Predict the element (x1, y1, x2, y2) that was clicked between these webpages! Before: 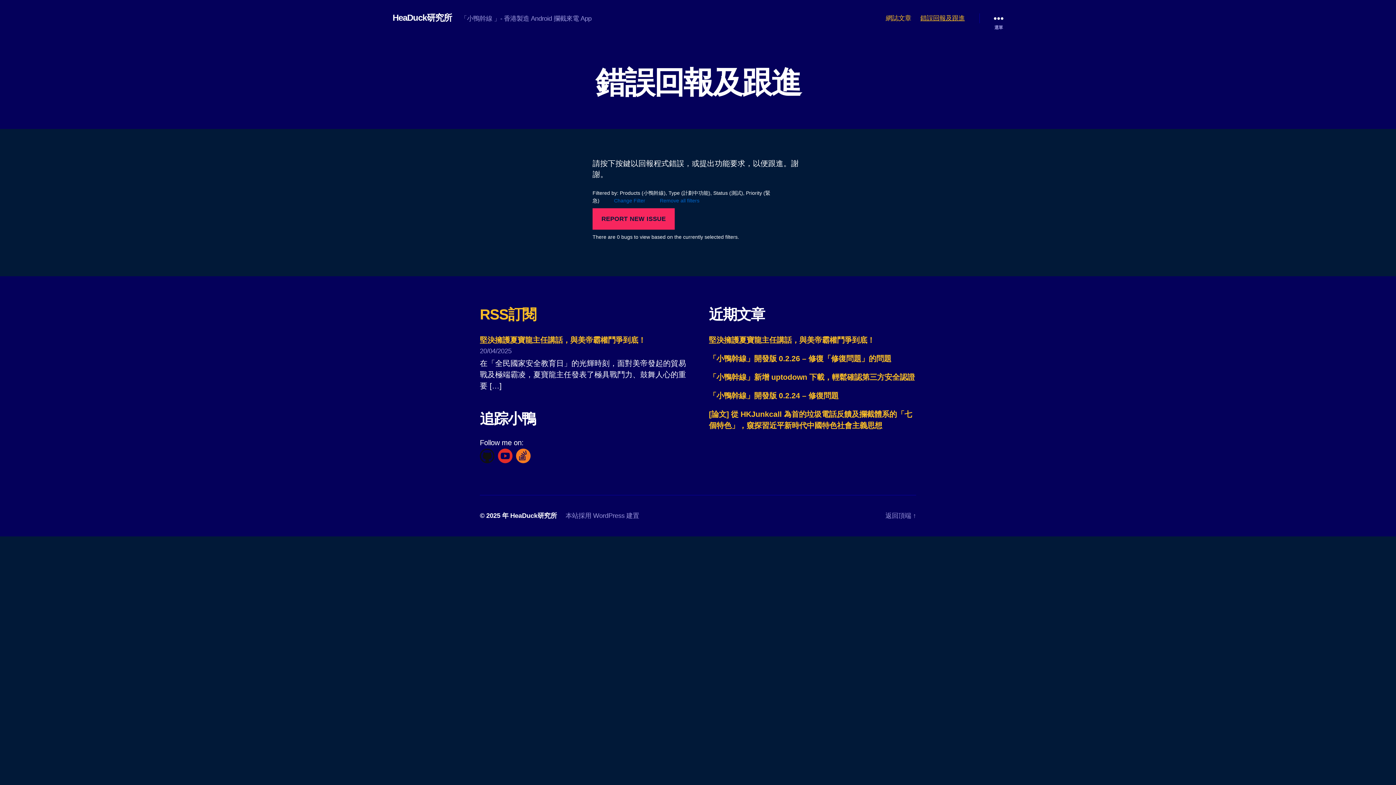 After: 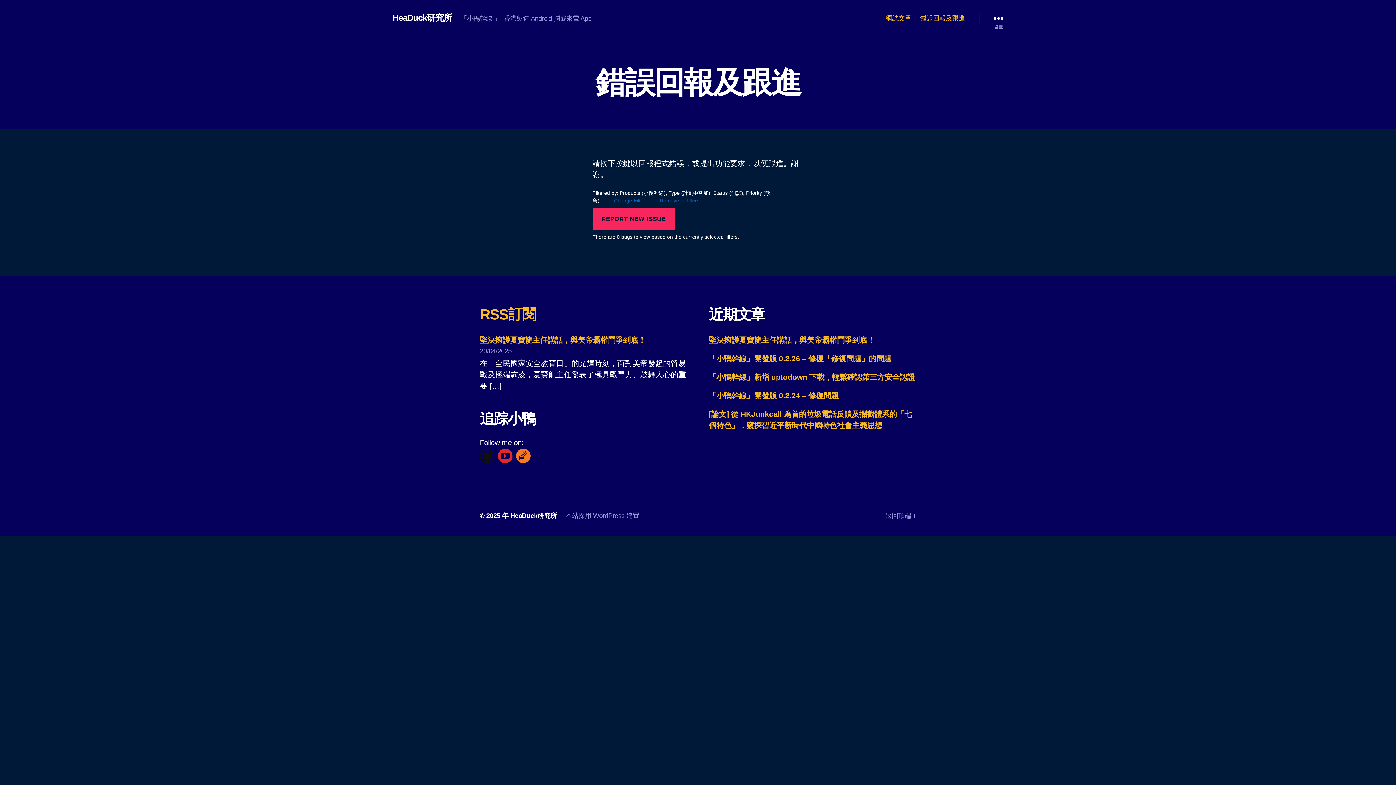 Action: bbox: (498, 449, 512, 464)